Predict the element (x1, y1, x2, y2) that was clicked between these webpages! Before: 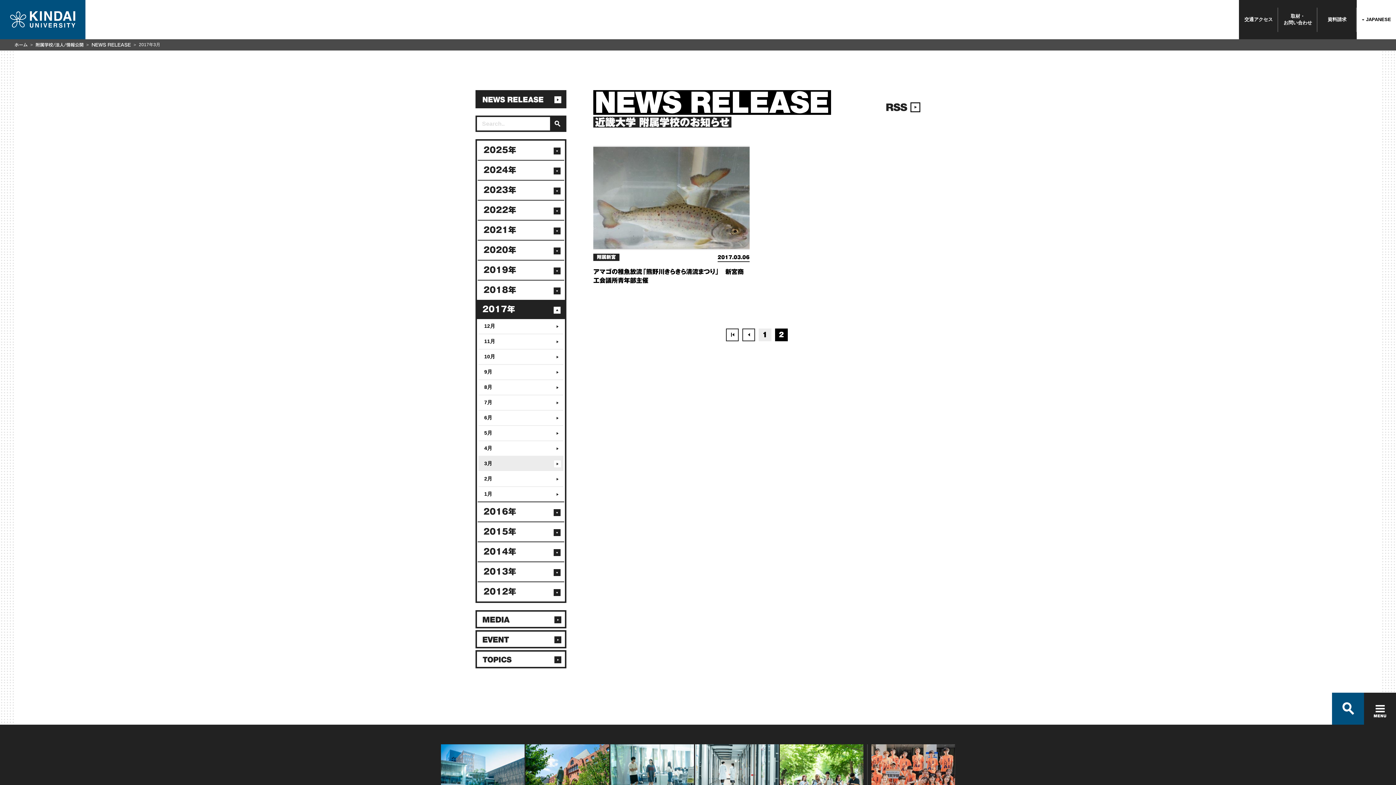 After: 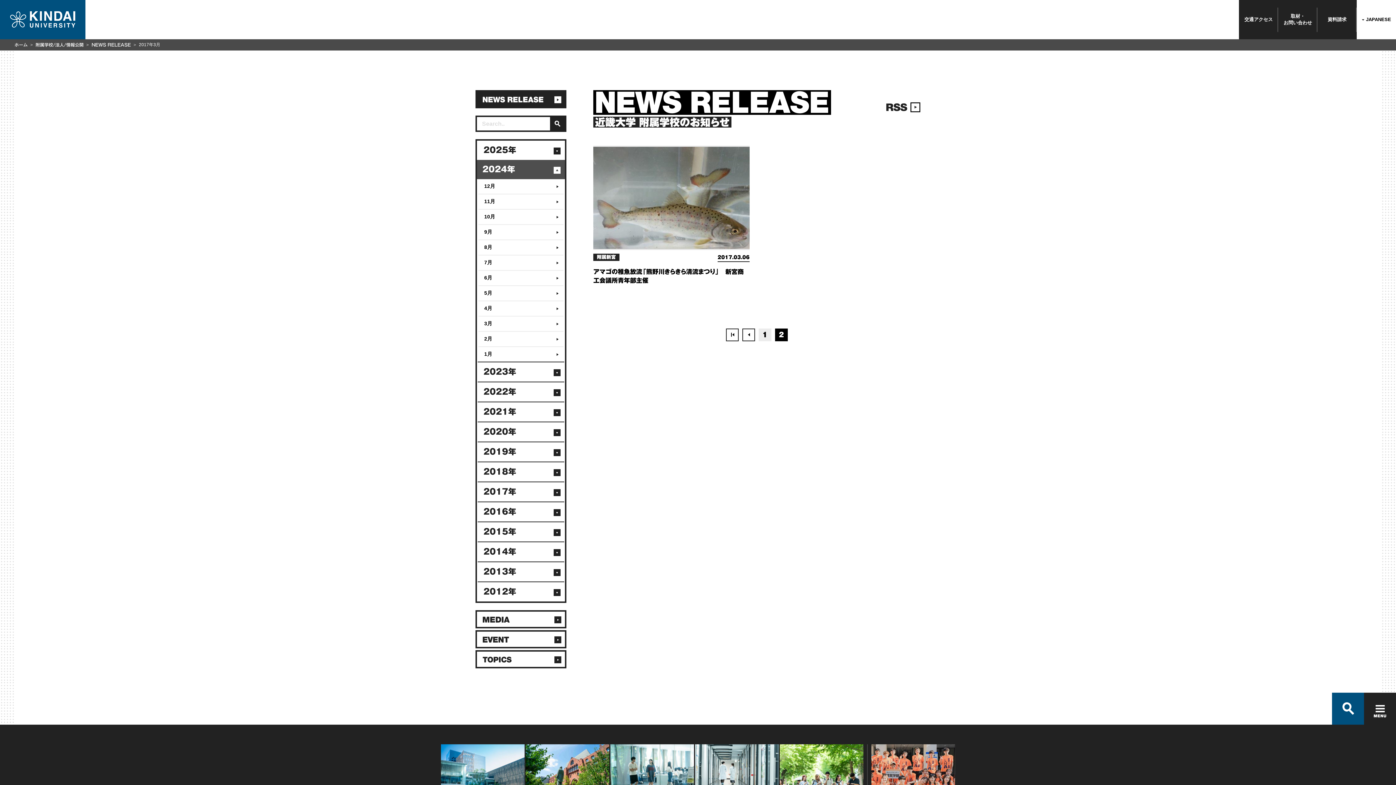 Action: label: 2024年 bbox: (477, 160, 564, 180)